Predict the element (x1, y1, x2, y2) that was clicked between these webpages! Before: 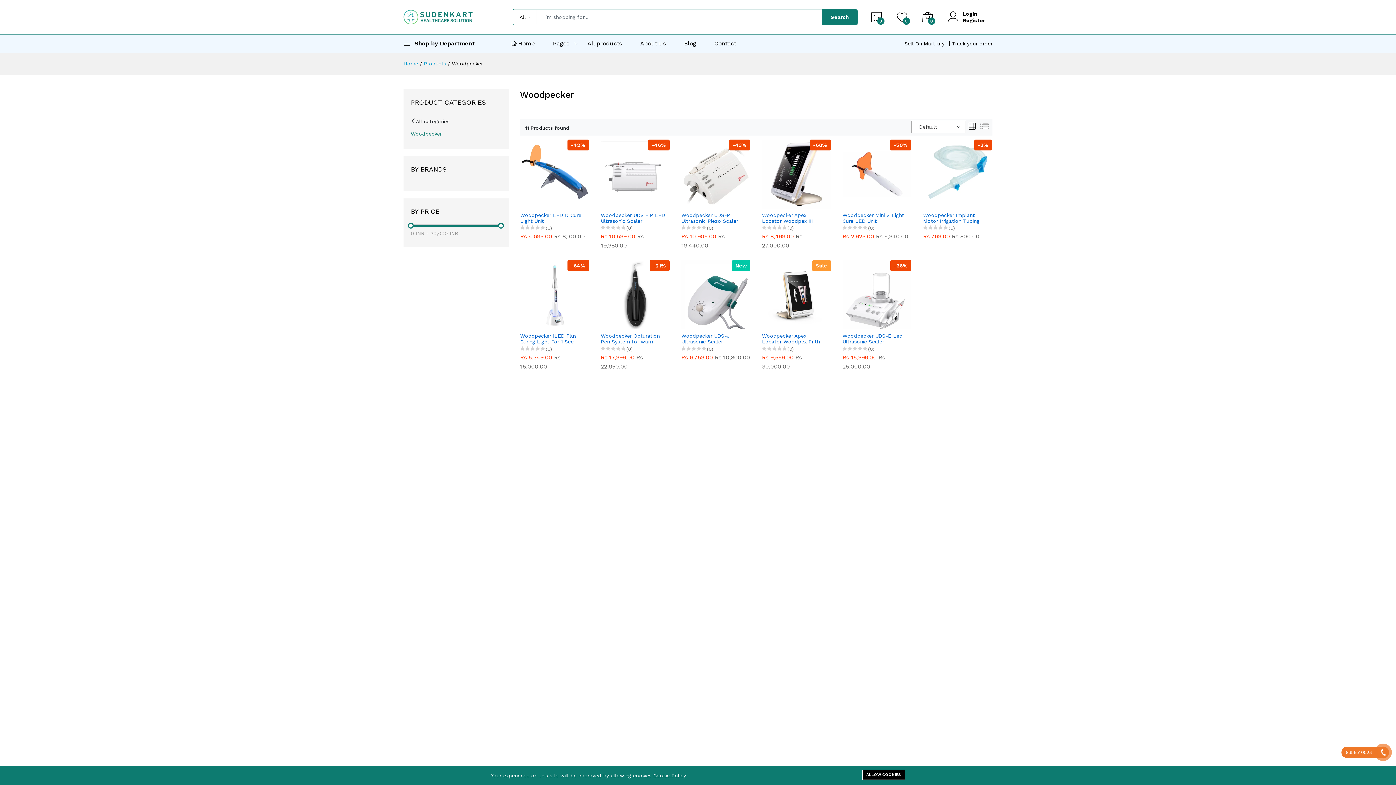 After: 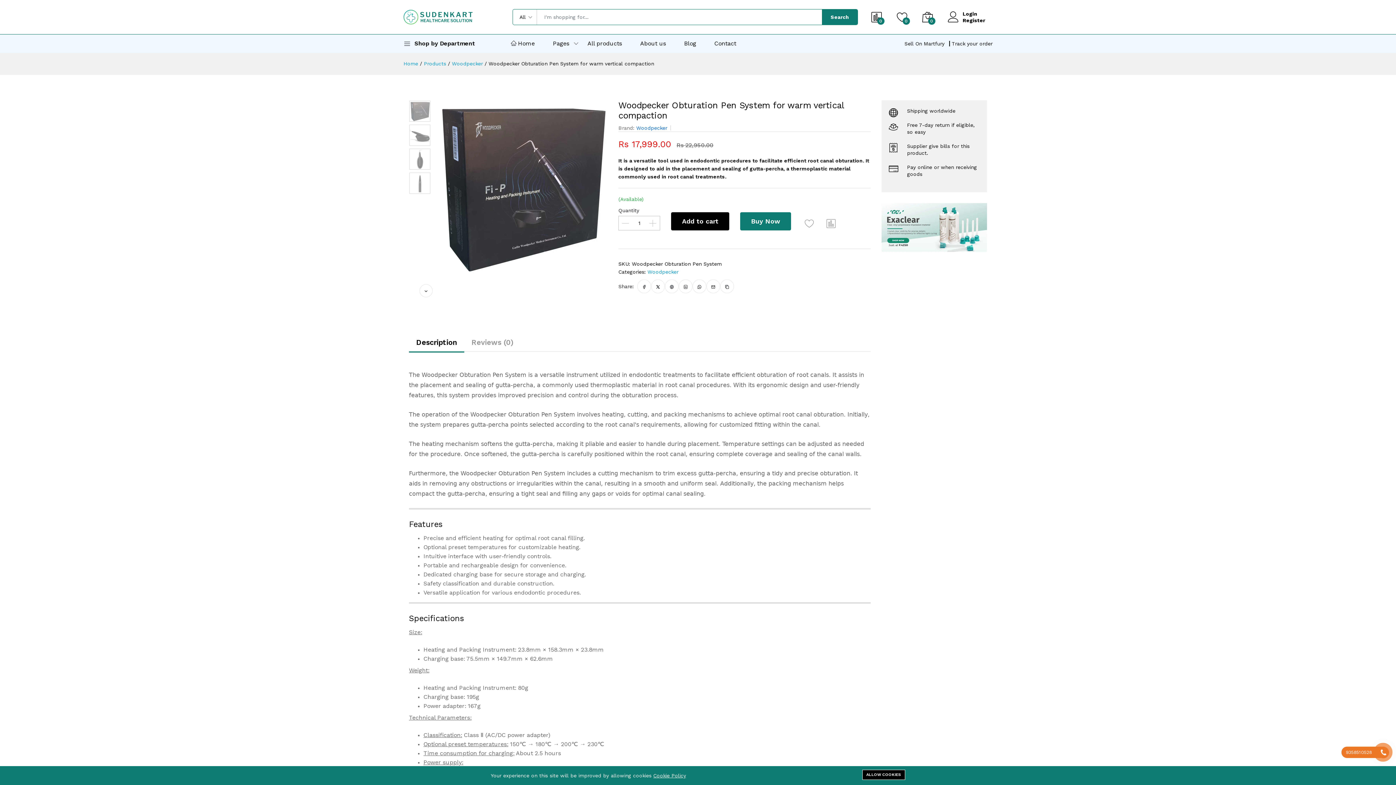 Action: bbox: (600, 333, 669, 345) label: Woodpecker Obturation Pen System for warm vertical compaction